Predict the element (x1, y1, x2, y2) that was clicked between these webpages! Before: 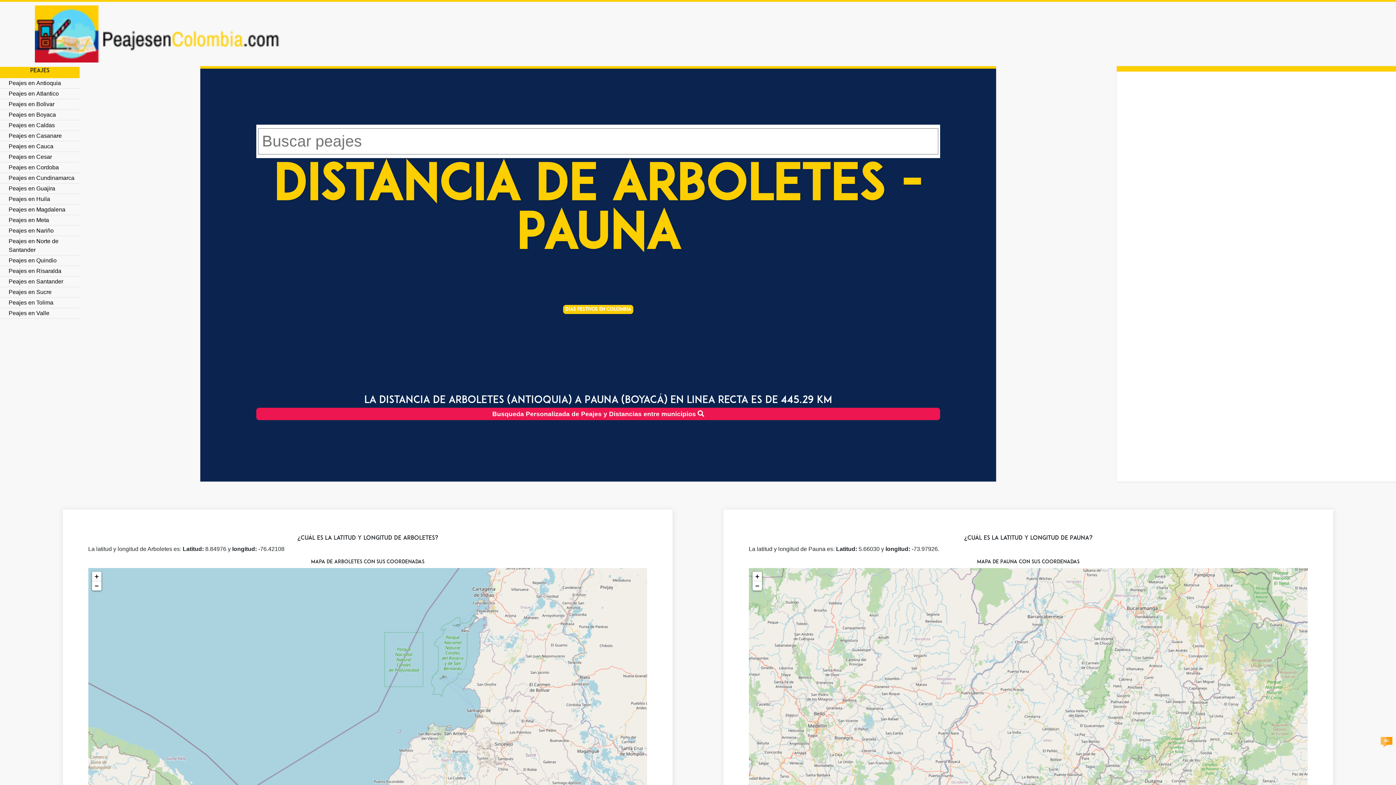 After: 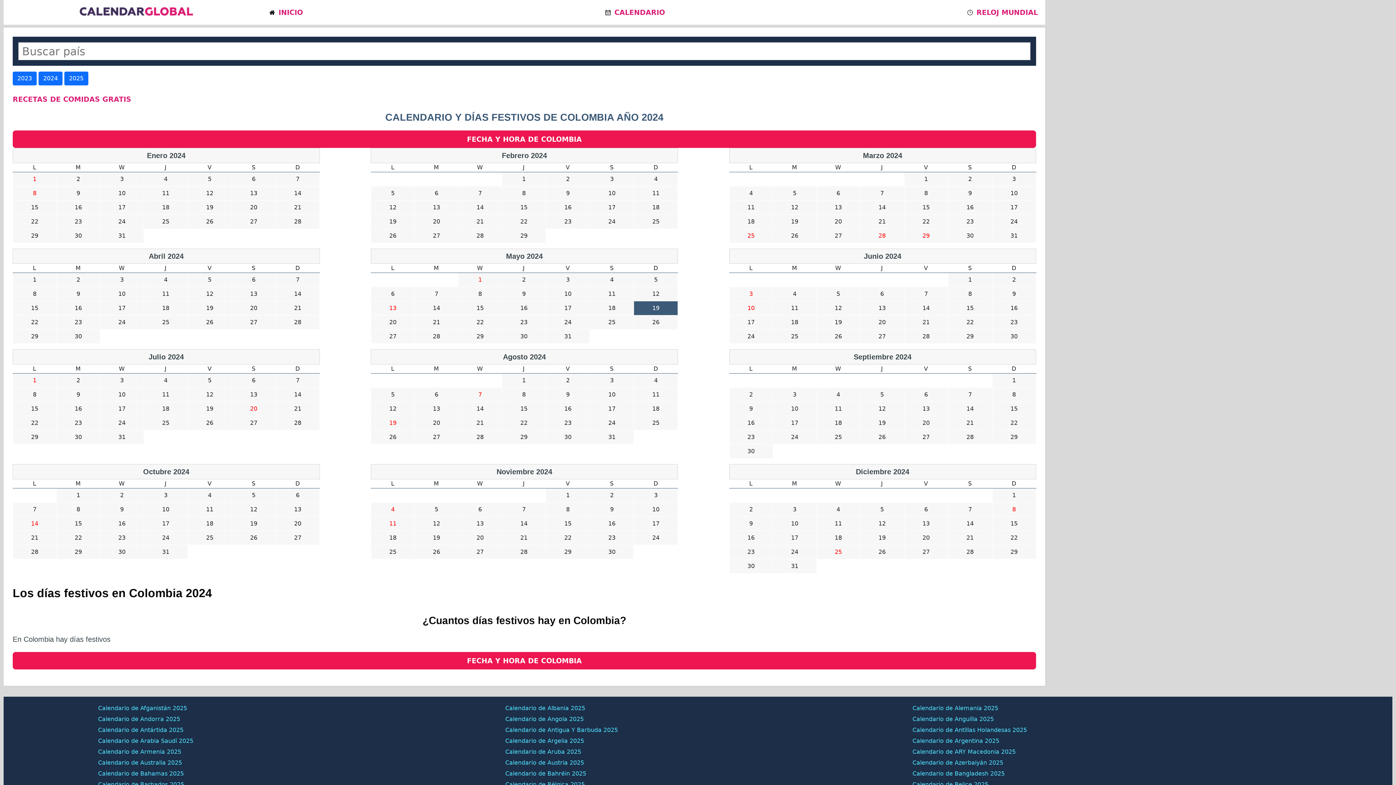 Action: label: Días festivos en Colombia bbox: (563, 304, 633, 314)